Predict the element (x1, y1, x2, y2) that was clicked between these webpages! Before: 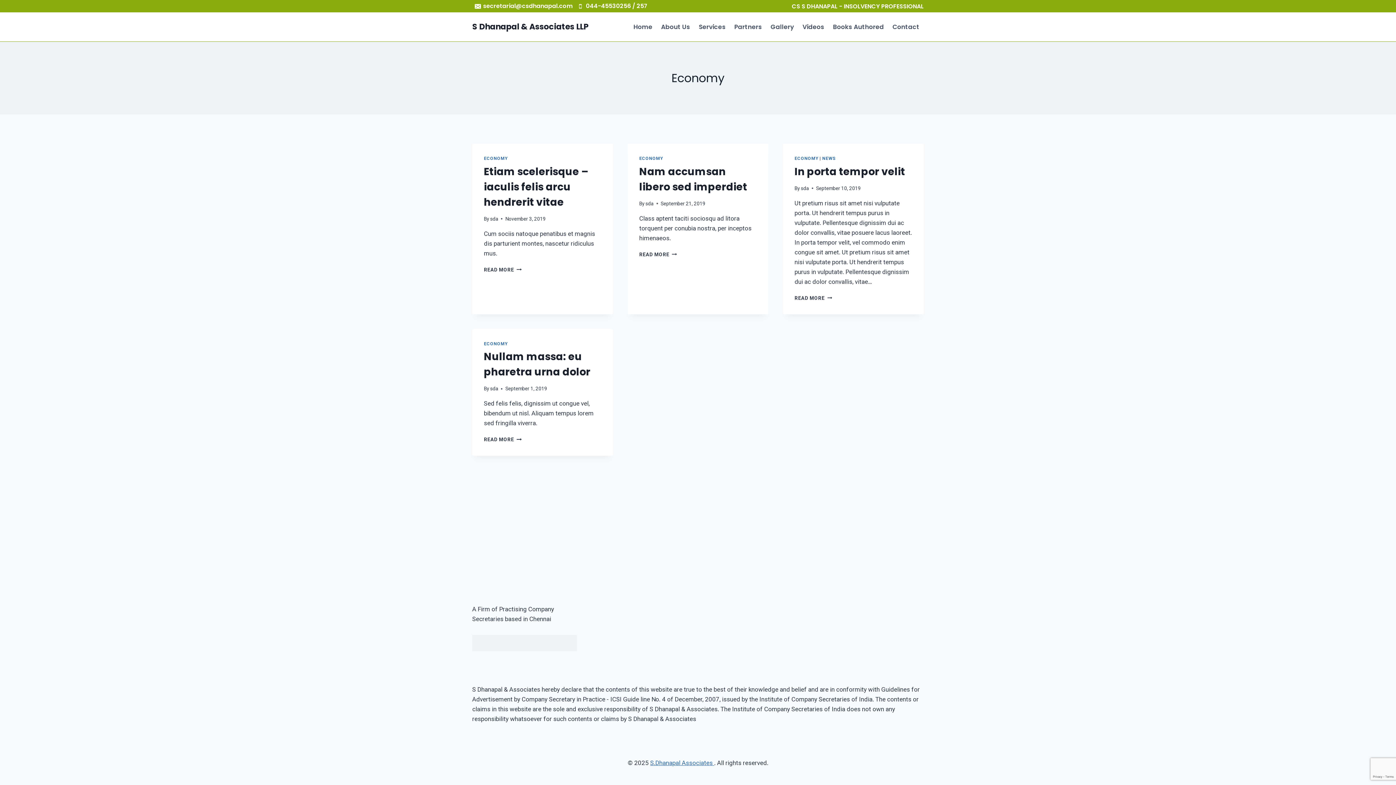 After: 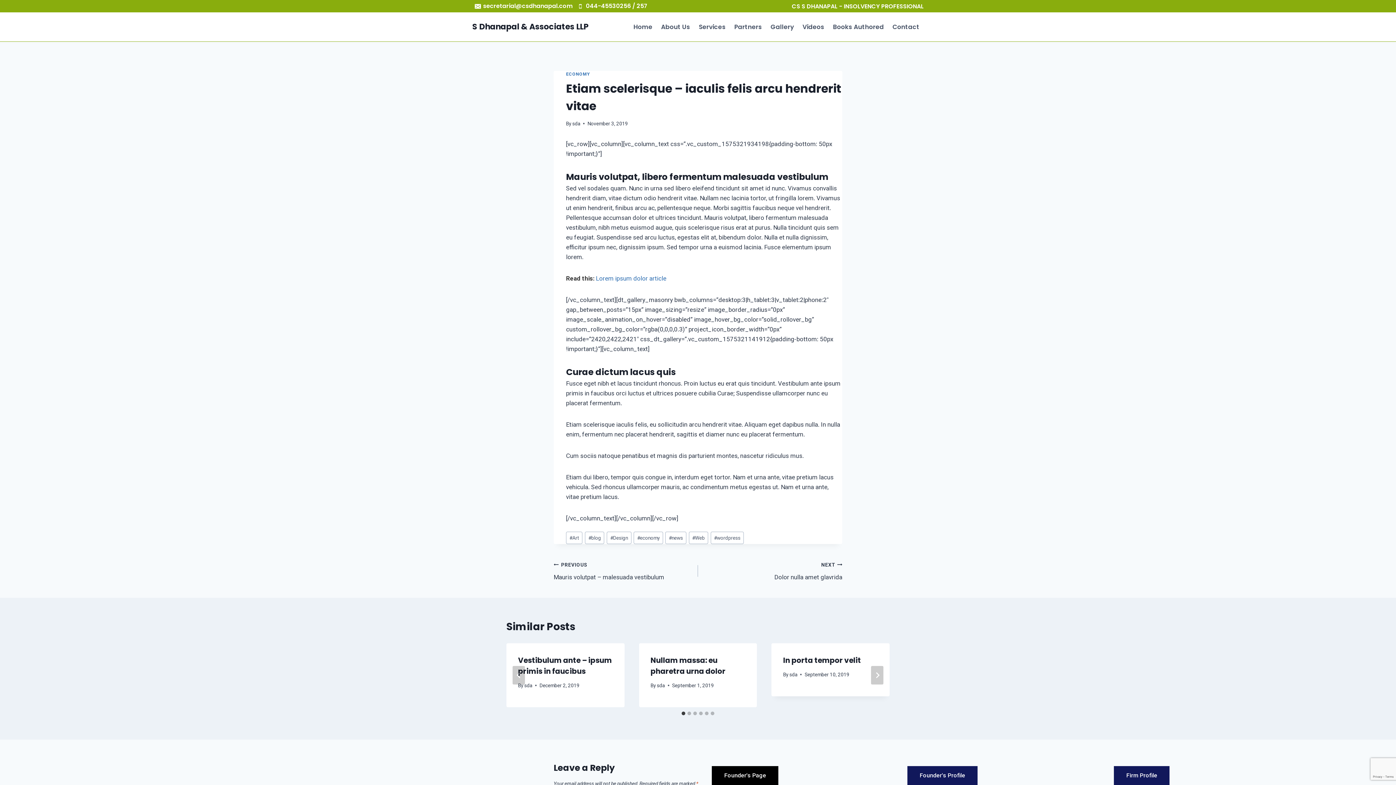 Action: bbox: (484, 164, 588, 209) label: Etiam scelerisque – iaculis felis arcu hendrerit vitae